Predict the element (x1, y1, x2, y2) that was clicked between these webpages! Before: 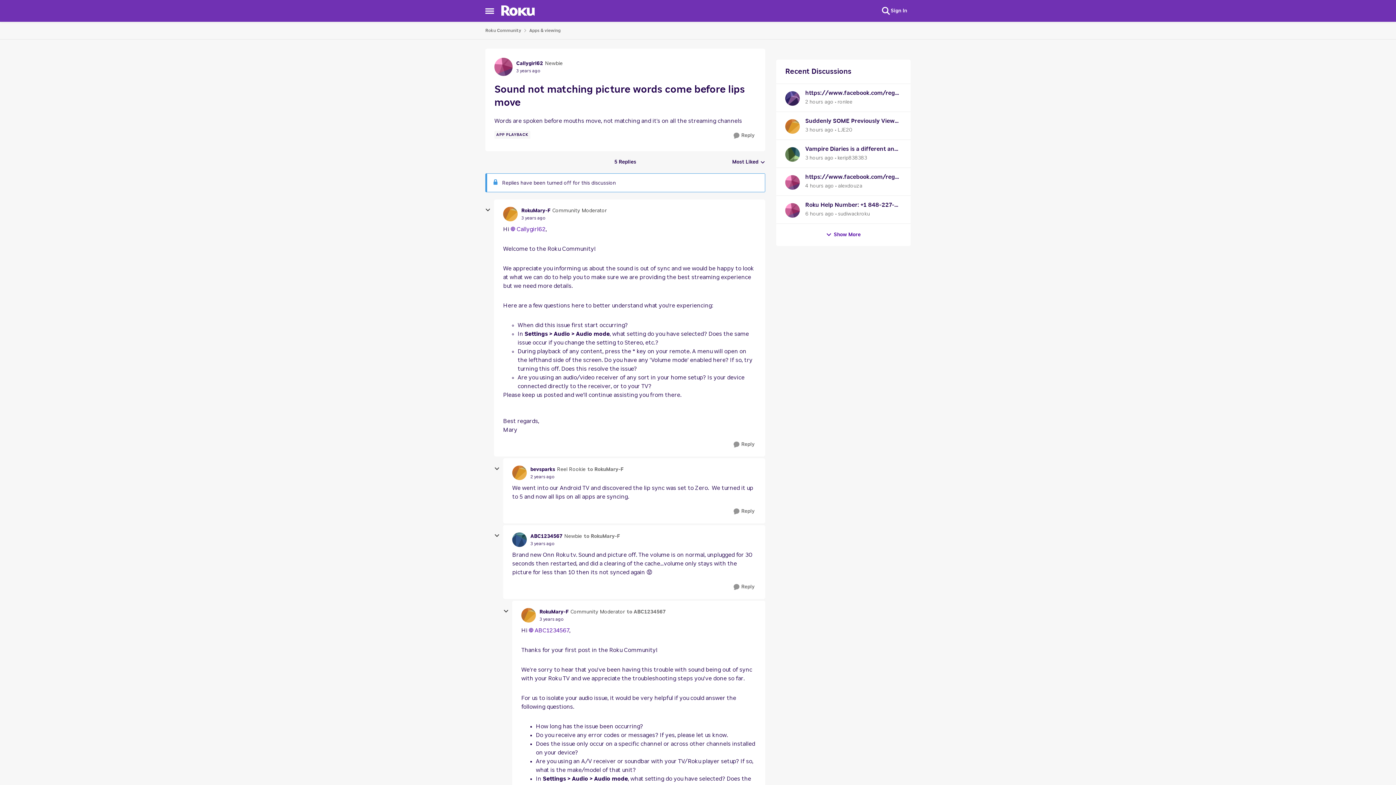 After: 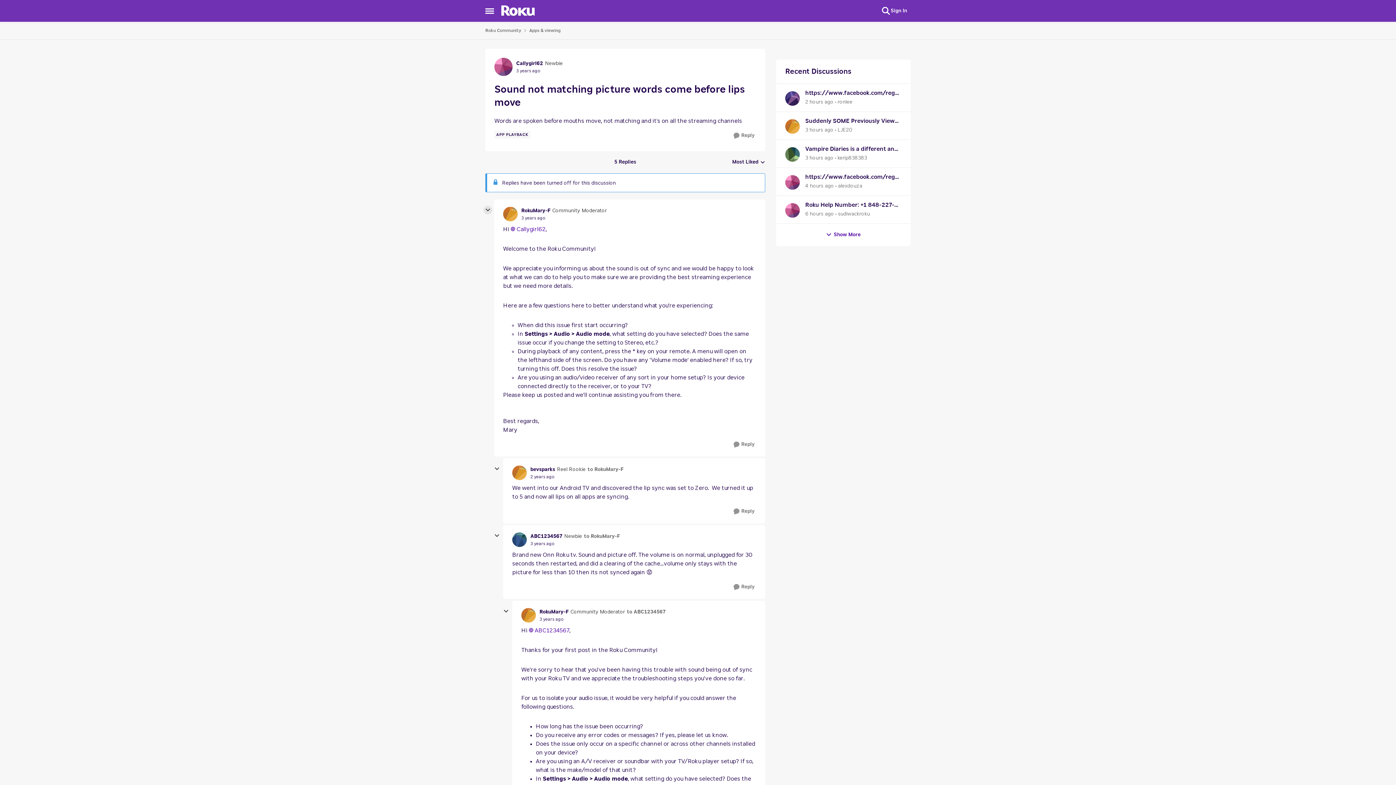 Action: label: collapse replies bbox: (483, 205, 492, 214)